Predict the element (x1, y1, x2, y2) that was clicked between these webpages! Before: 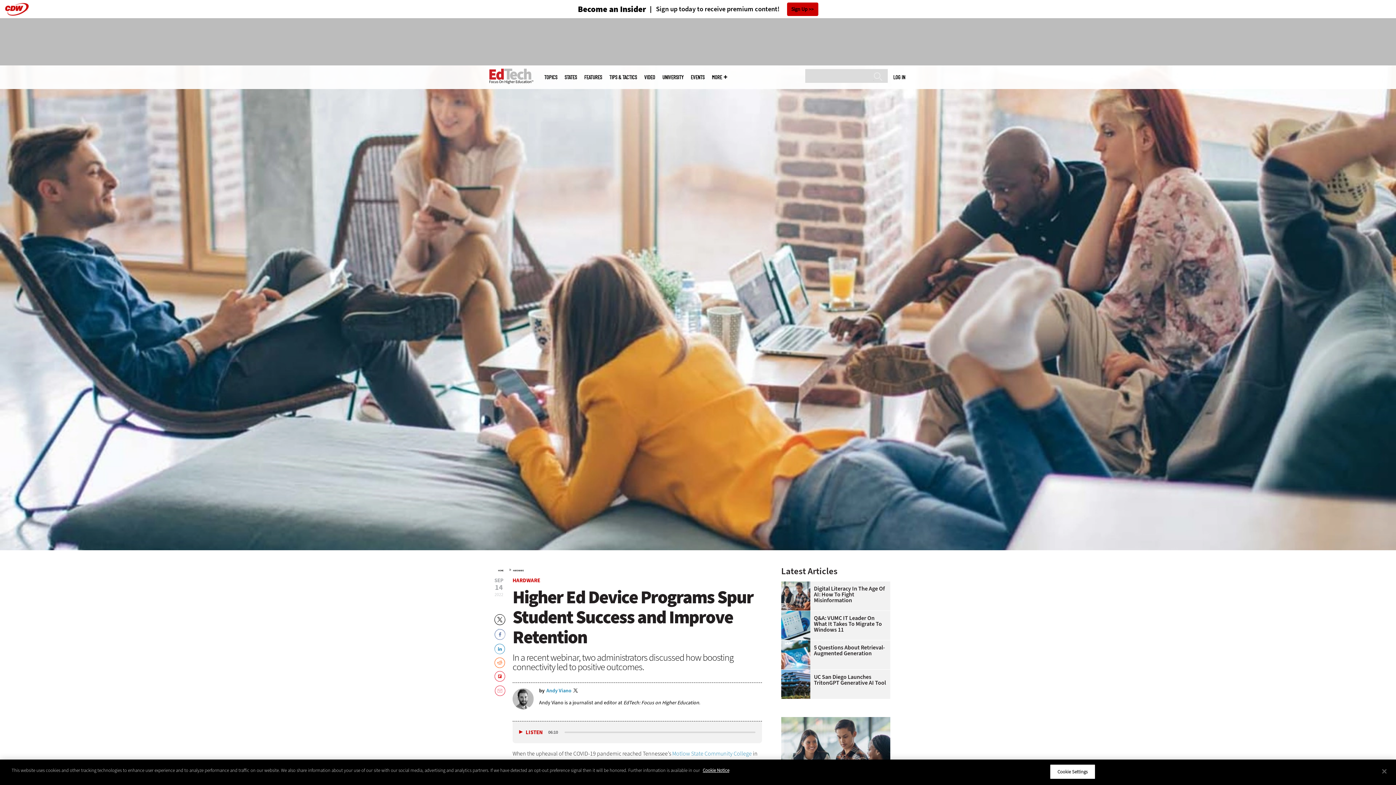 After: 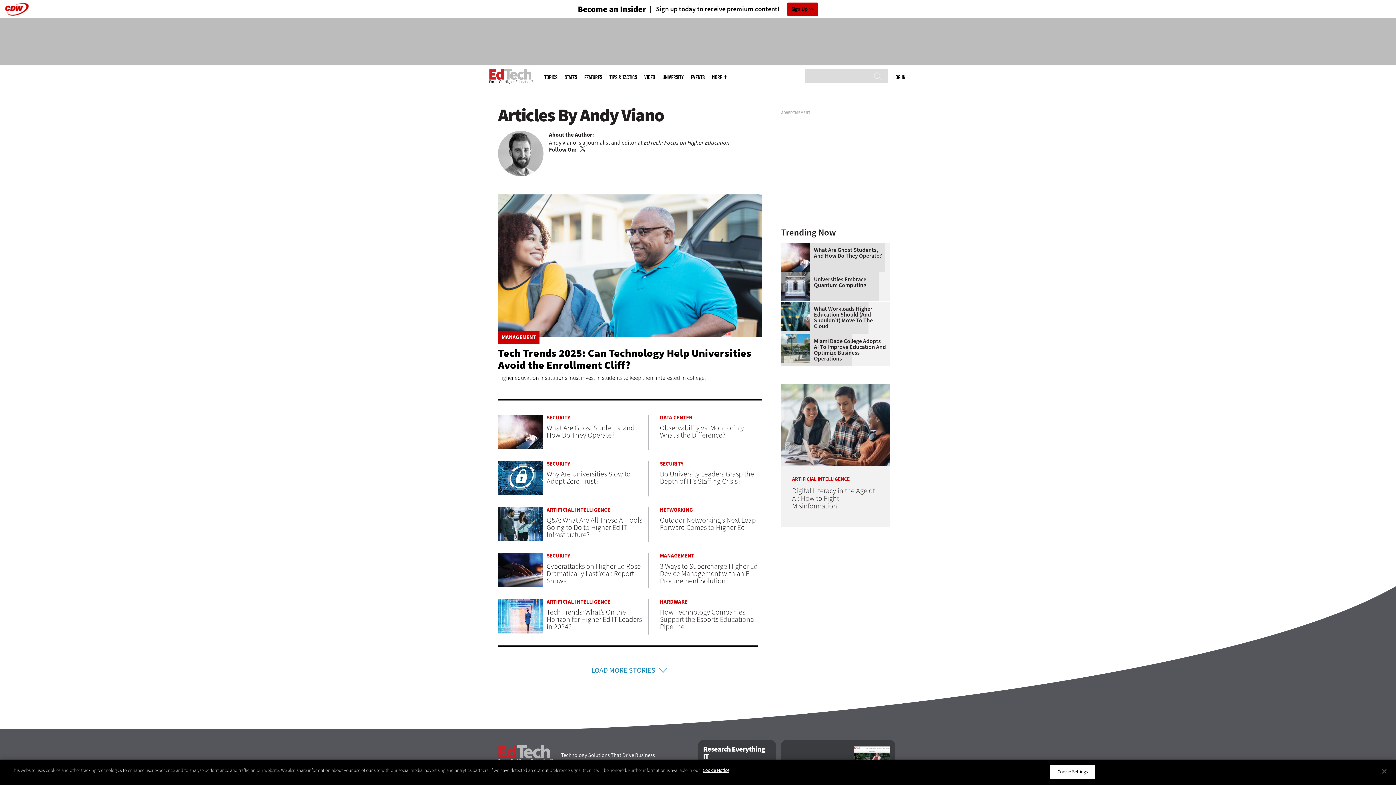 Action: bbox: (512, 704, 533, 711) label: 

